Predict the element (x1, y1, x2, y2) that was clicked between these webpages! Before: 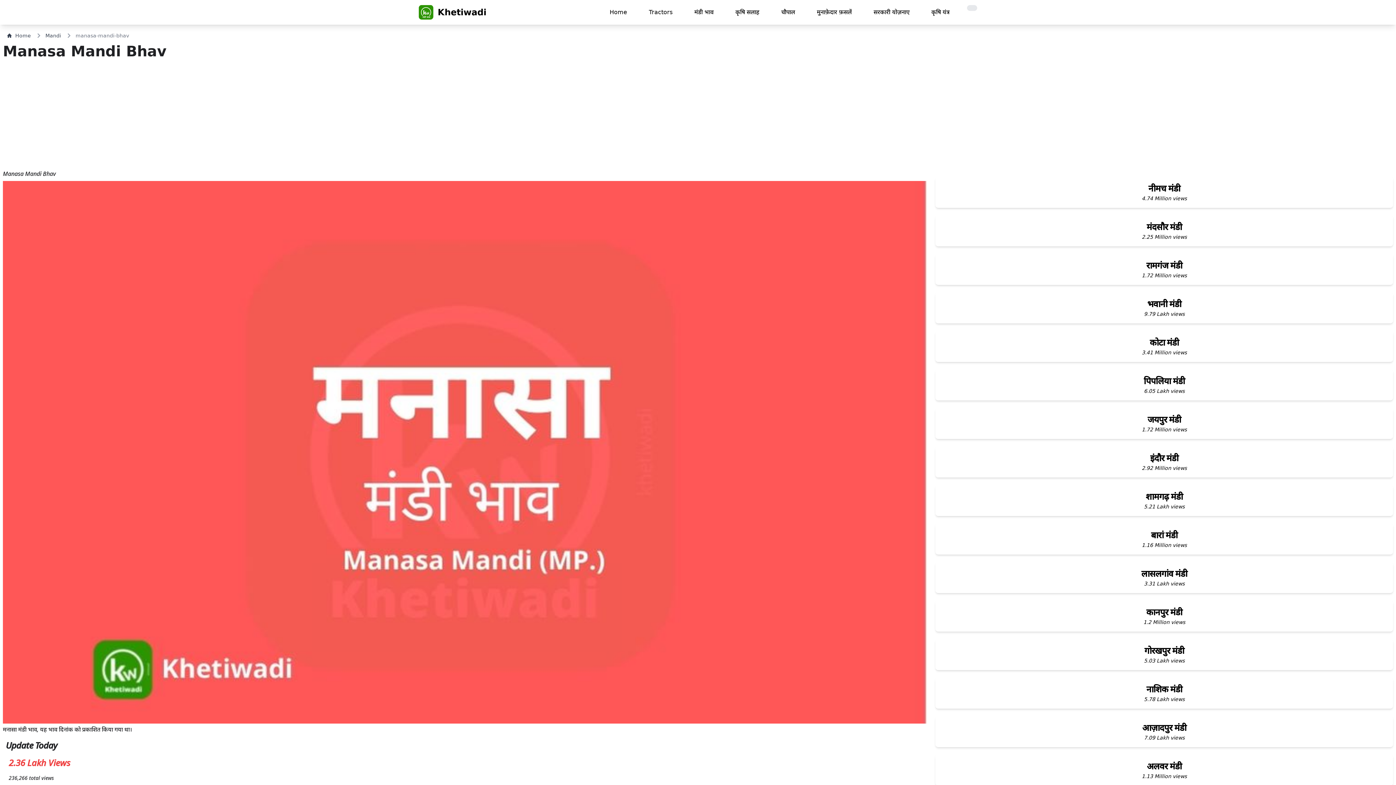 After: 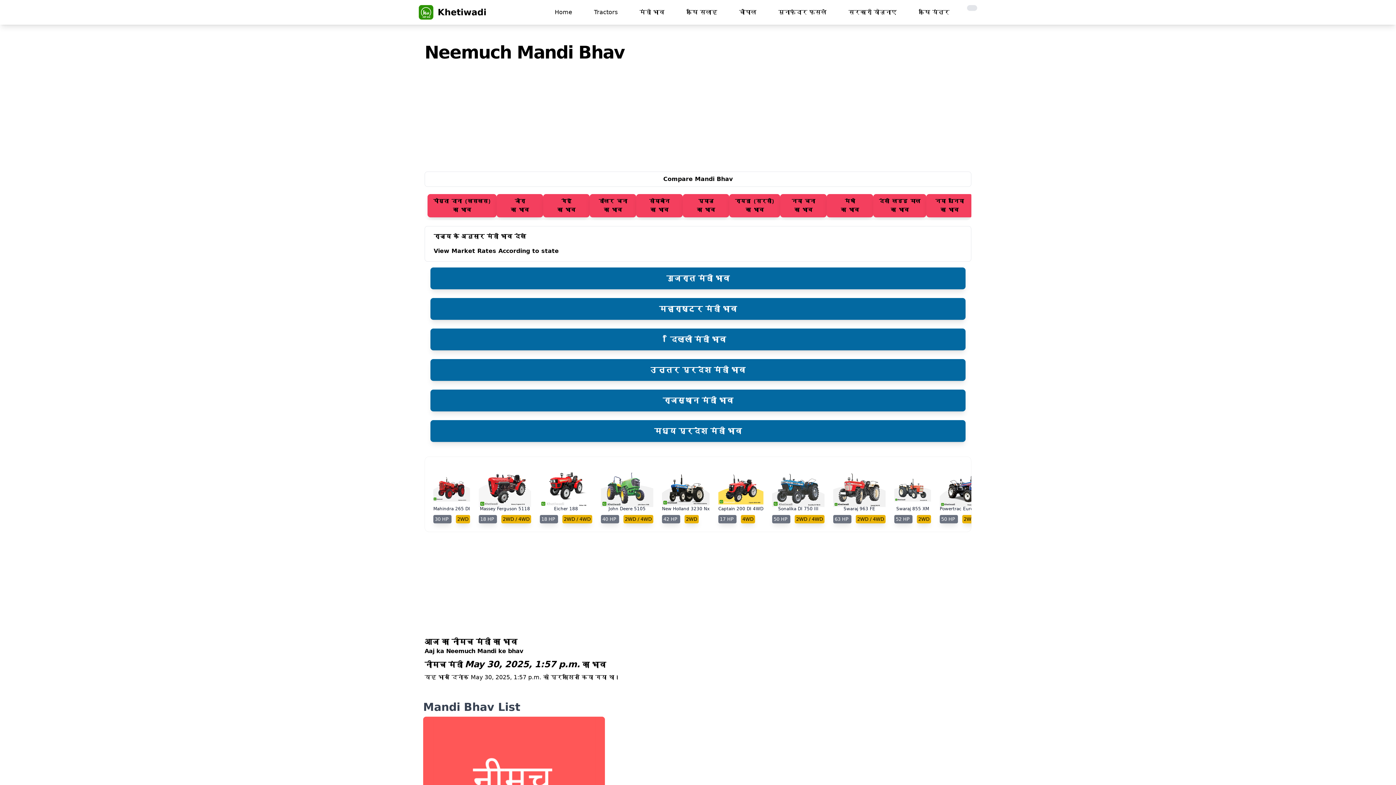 Action: bbox: (935, 176, 1393, 208) label: नीमच मंडी

4.74 Million views